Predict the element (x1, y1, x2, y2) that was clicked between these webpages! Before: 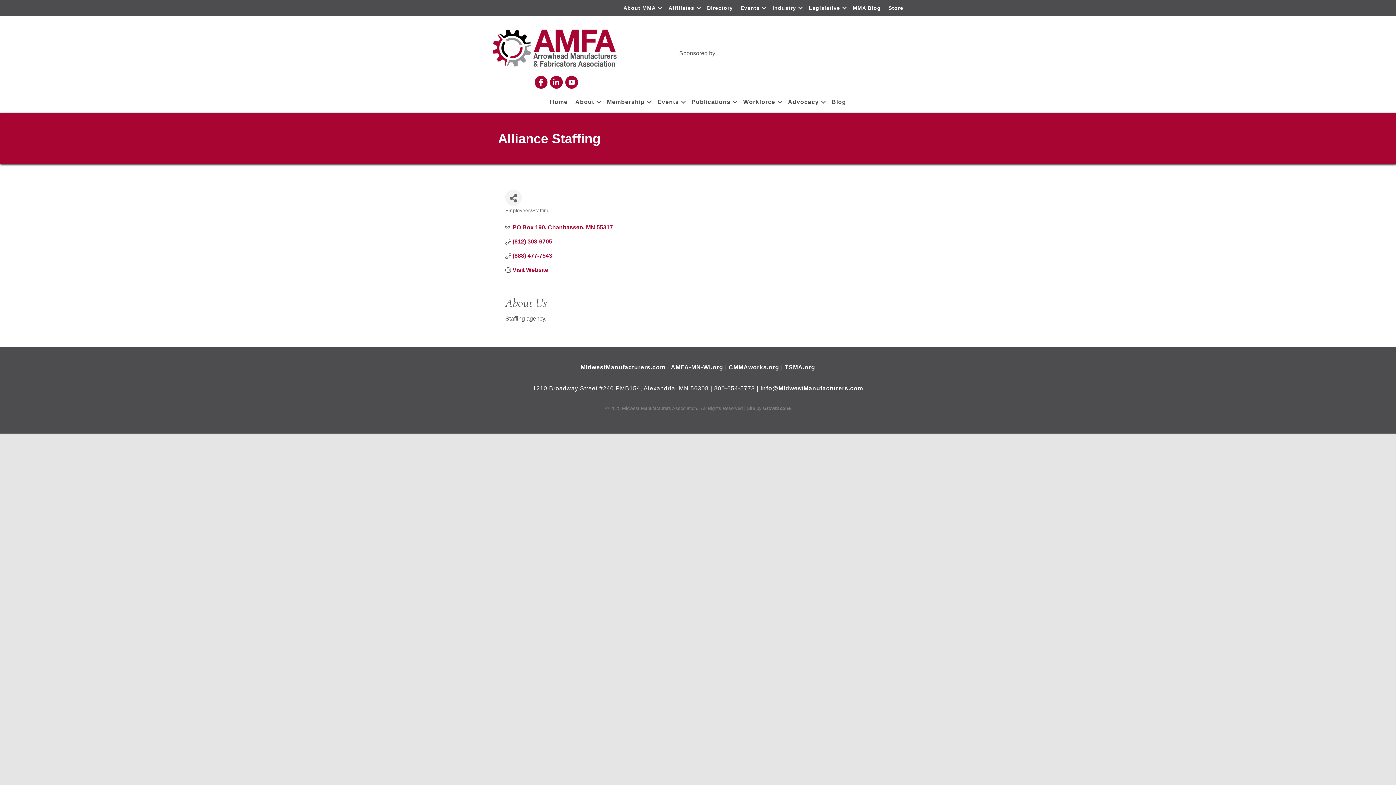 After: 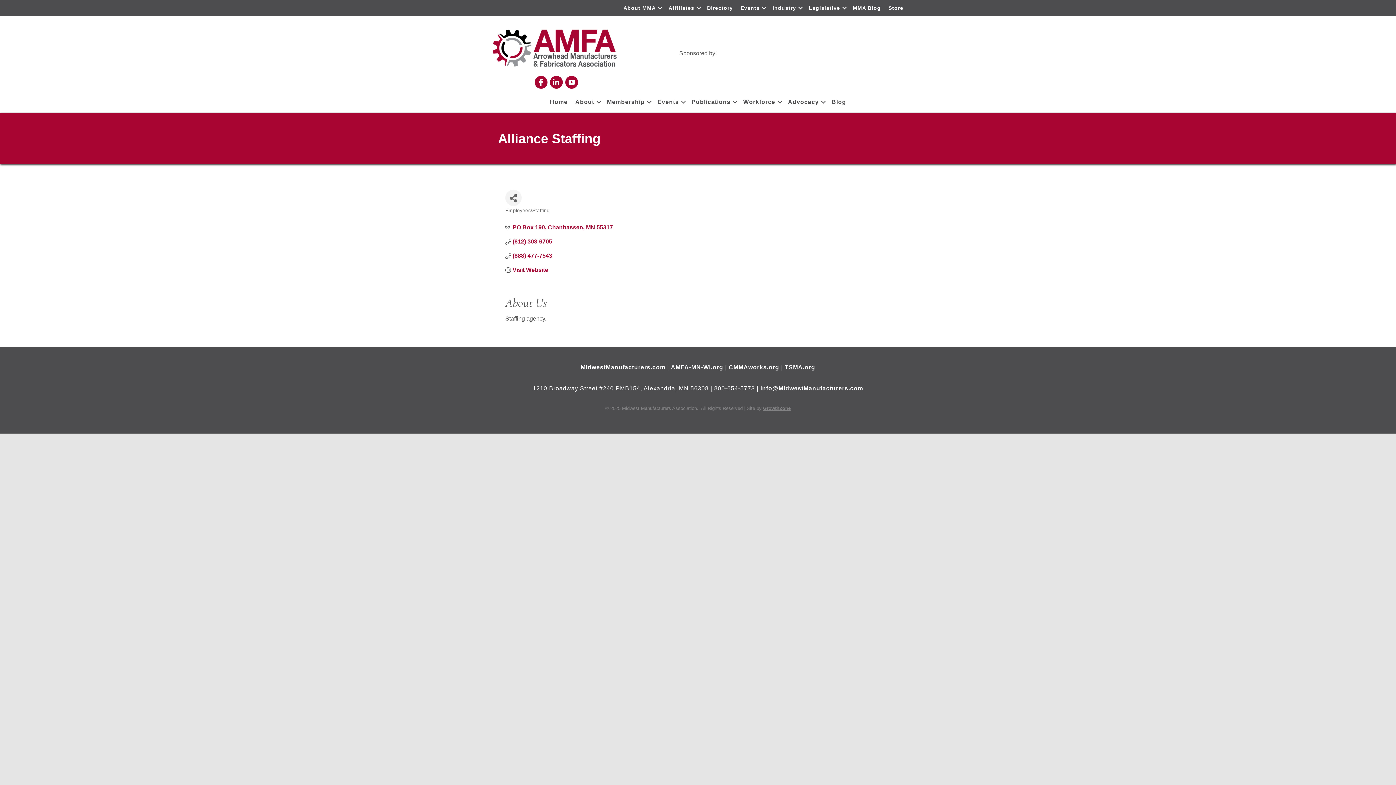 Action: bbox: (763, 405, 790, 411) label: GrowthZone